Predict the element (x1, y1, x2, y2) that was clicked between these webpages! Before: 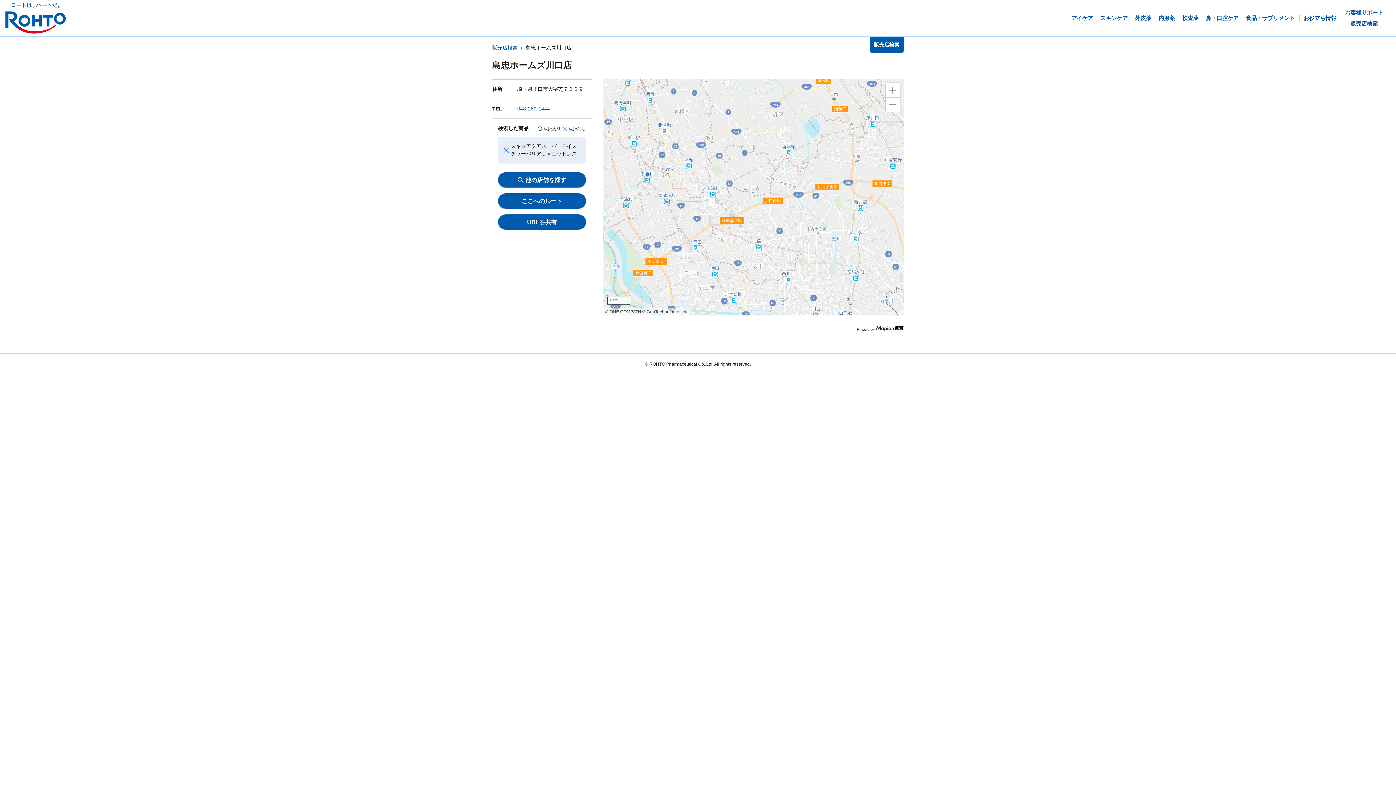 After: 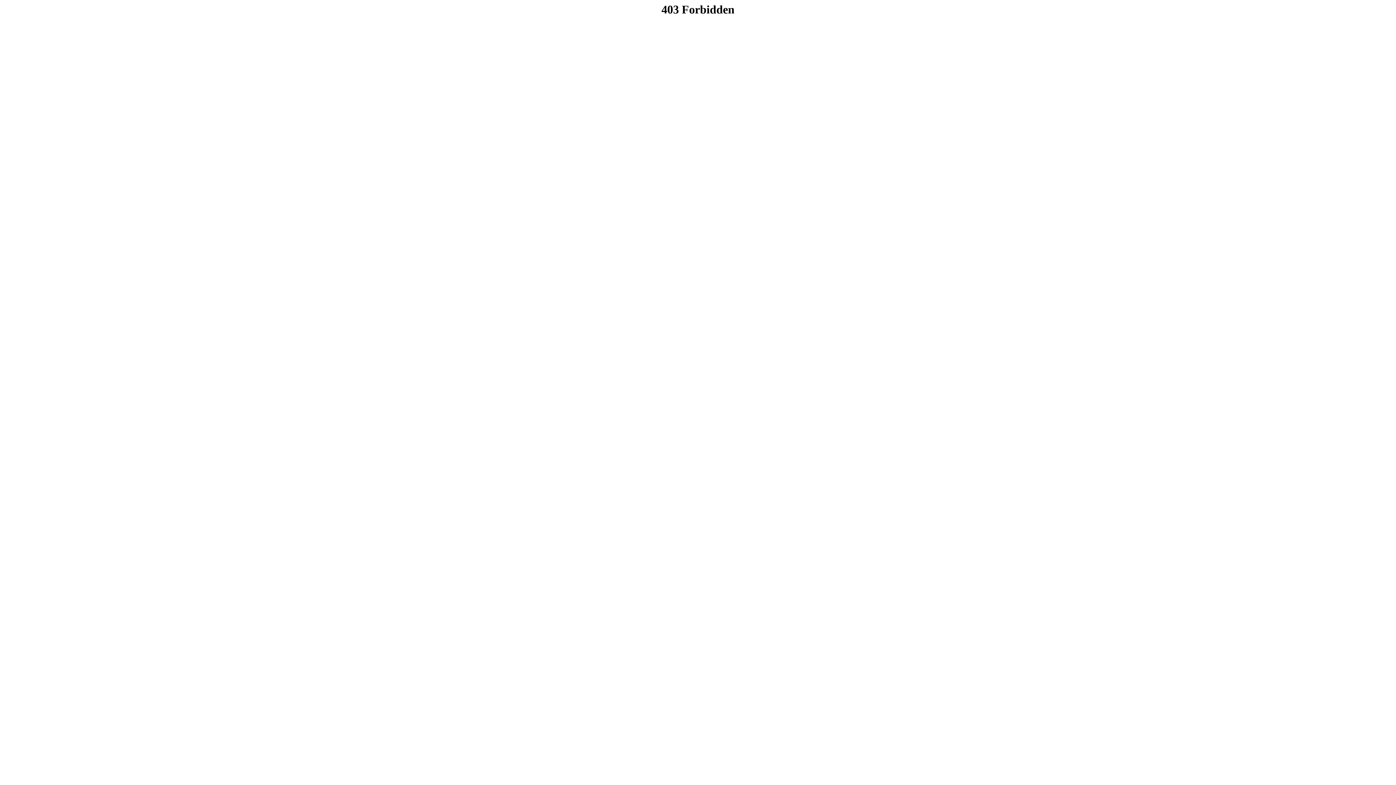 Action: bbox: (642, 309, 689, 314) label: © GeoTechnologies Inc.